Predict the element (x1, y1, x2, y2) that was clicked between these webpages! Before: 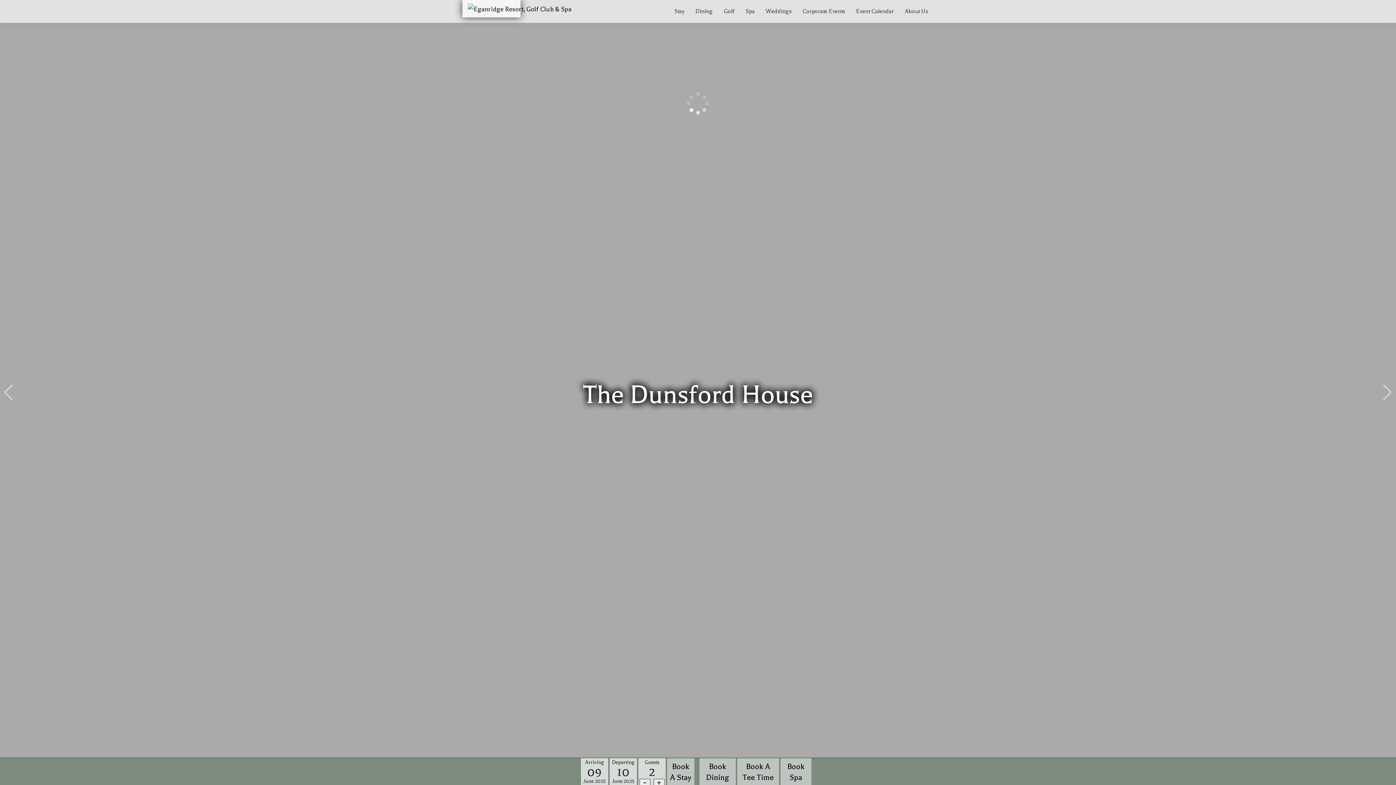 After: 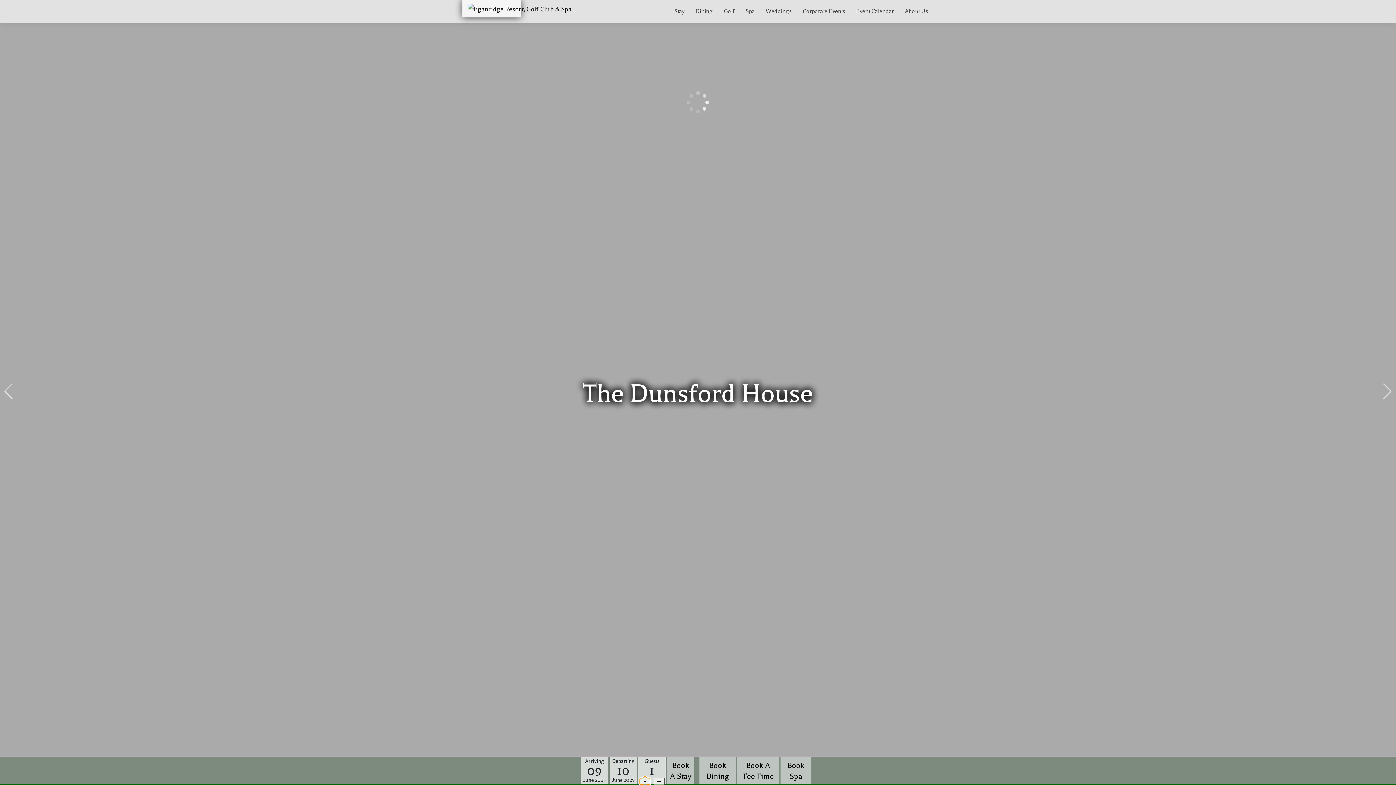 Action: bbox: (639, 779, 650, 786) label: -